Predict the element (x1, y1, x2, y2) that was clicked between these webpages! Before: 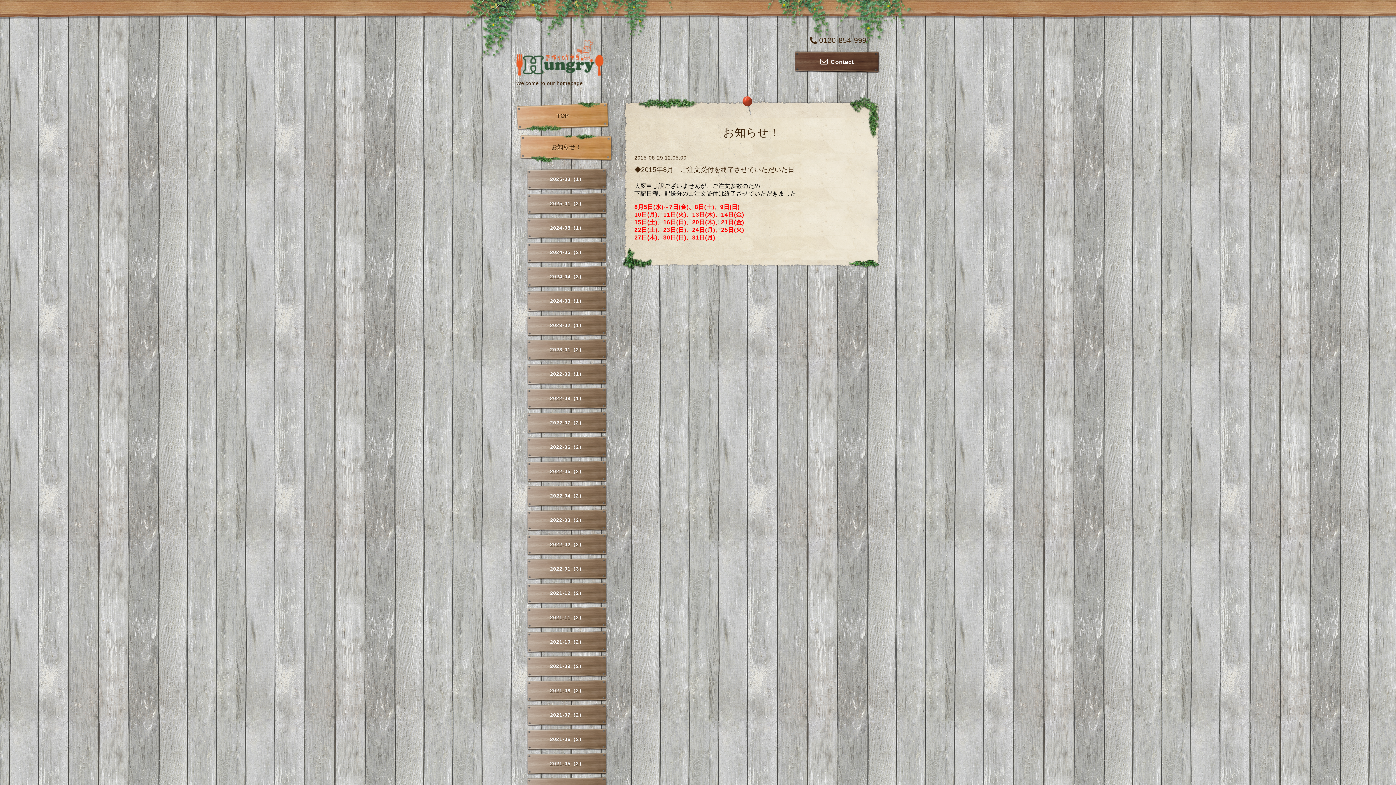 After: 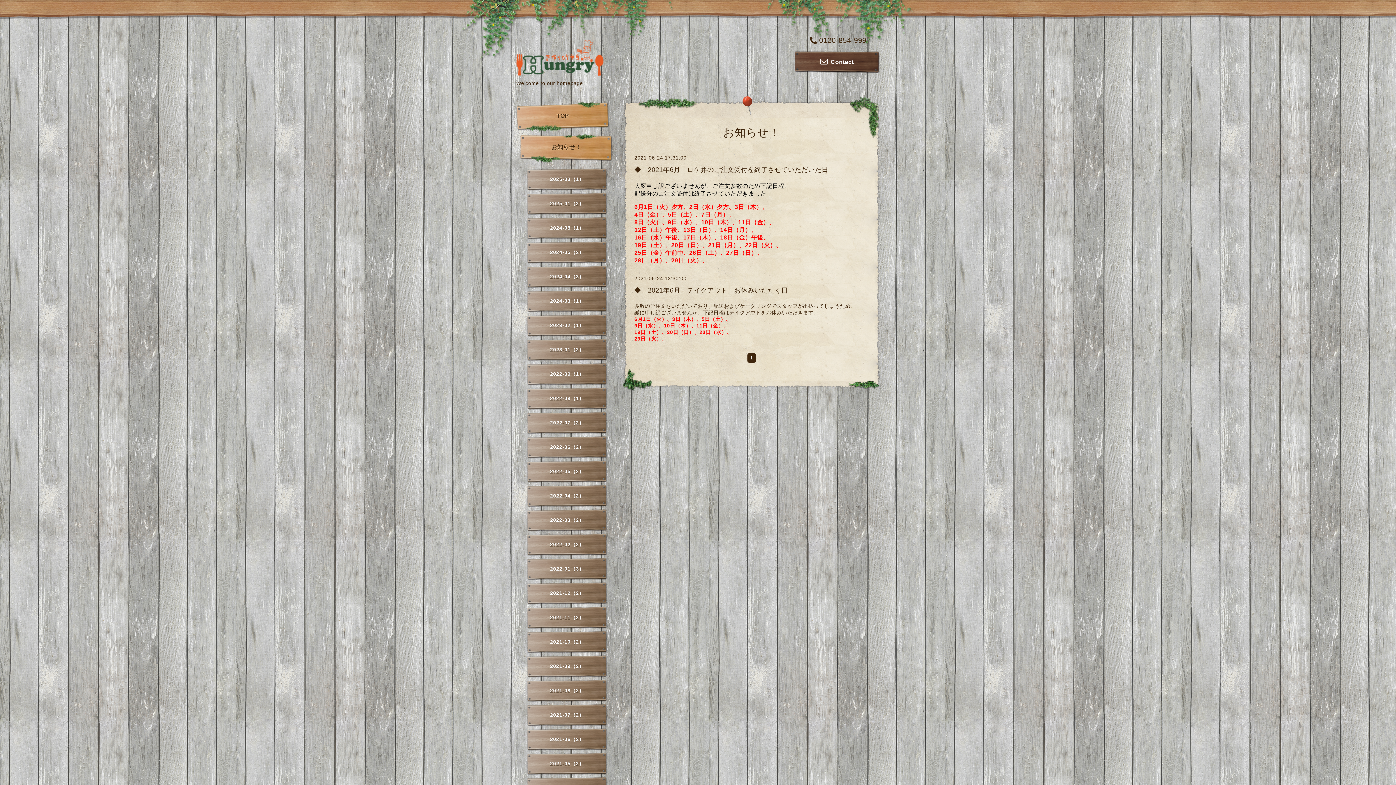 Action: label: 2021-06（2） bbox: (527, 728, 607, 751)